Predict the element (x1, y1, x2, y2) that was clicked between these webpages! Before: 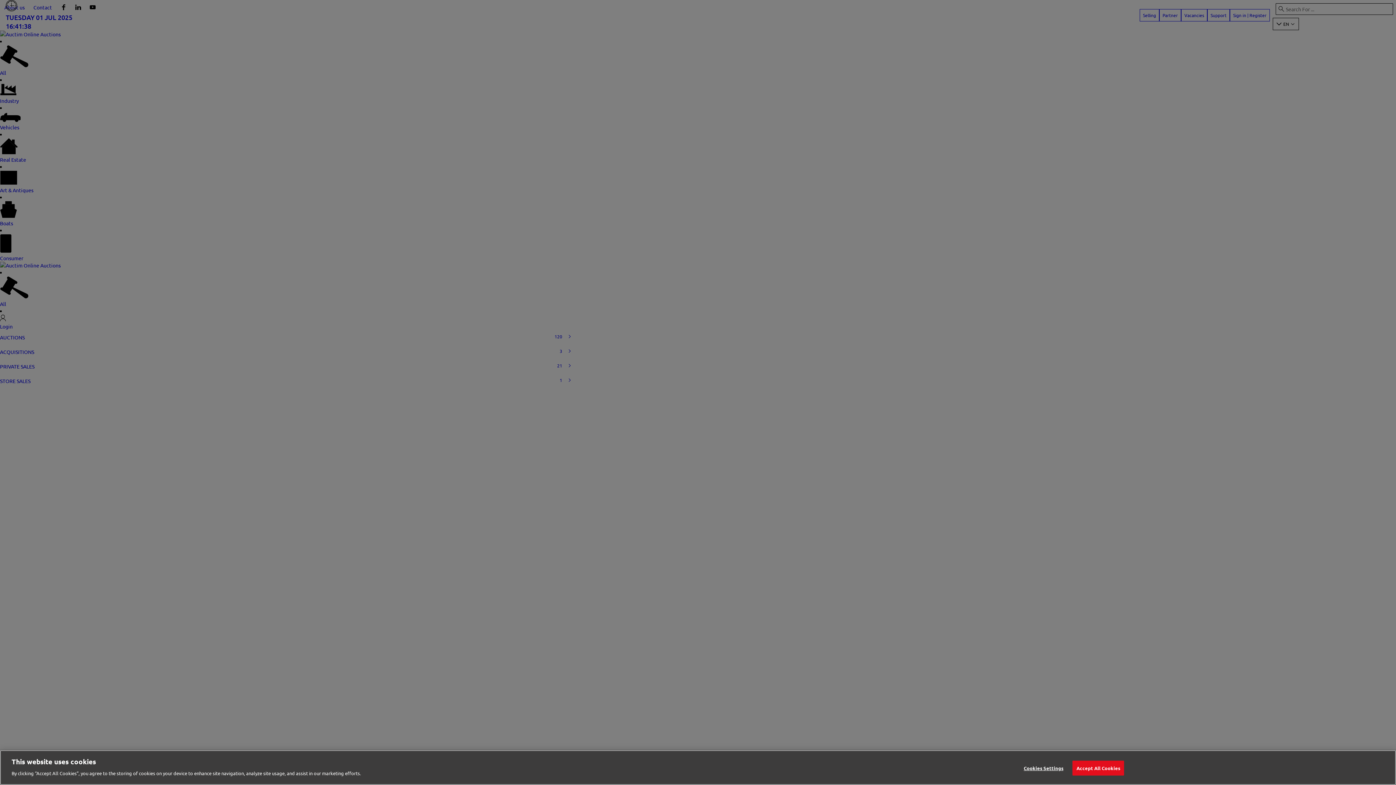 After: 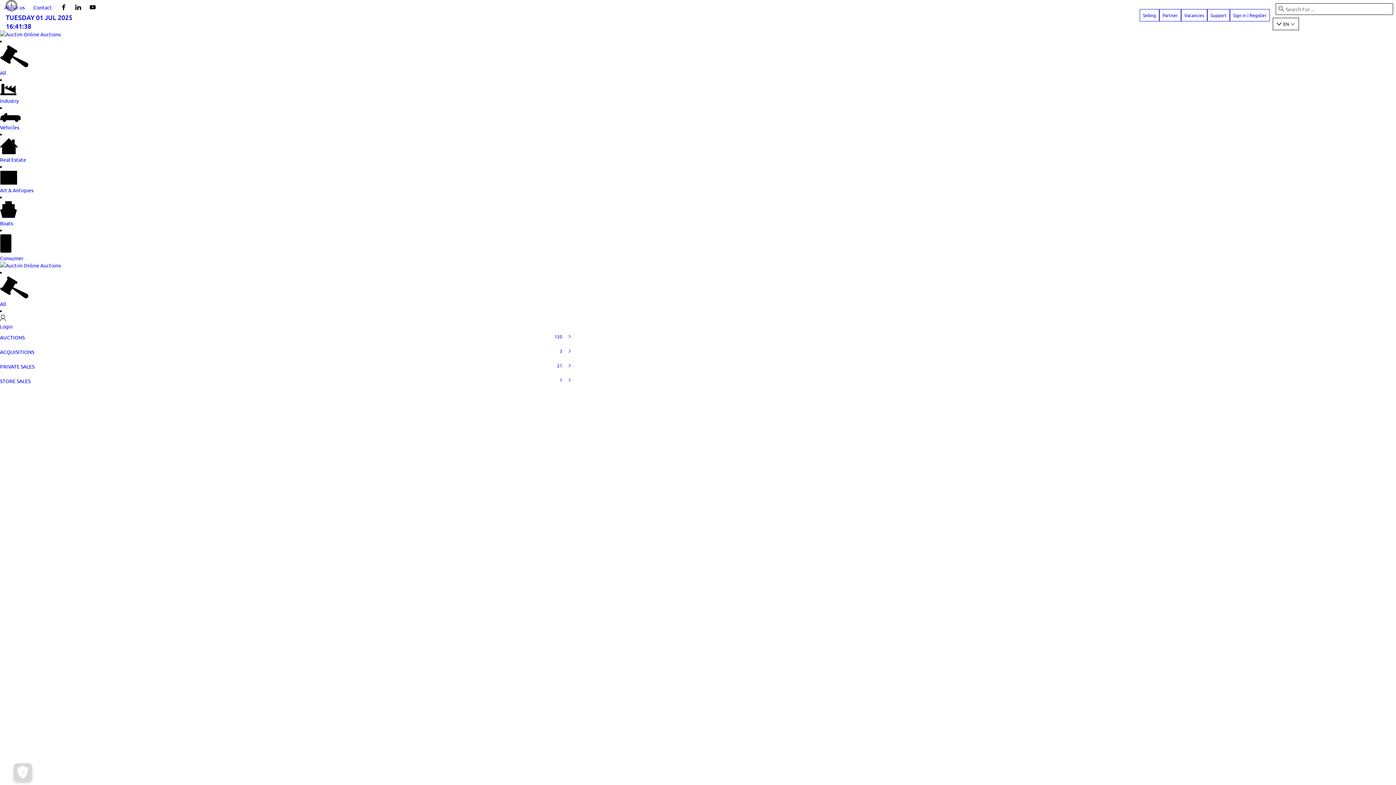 Action: label: Accept All Cookies bbox: (1072, 761, 1124, 776)